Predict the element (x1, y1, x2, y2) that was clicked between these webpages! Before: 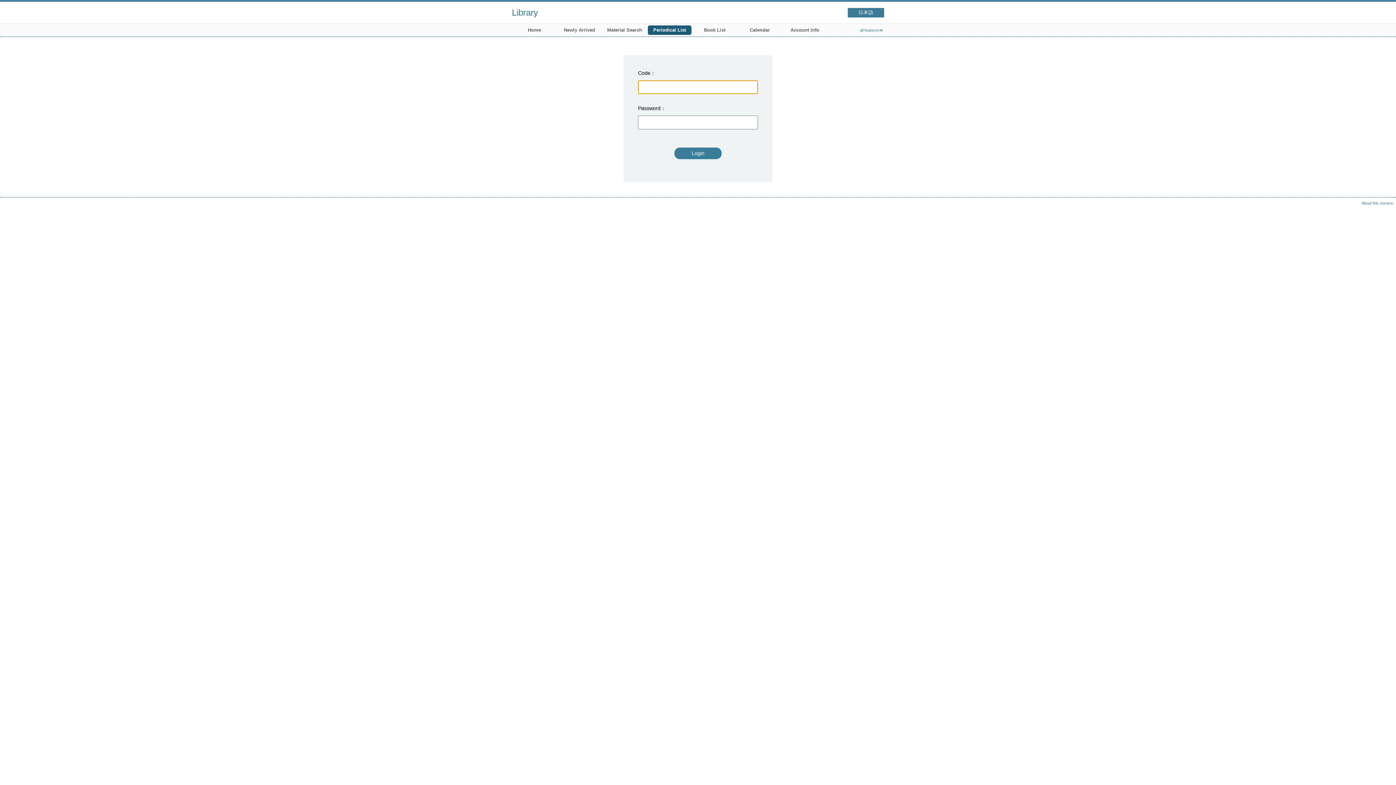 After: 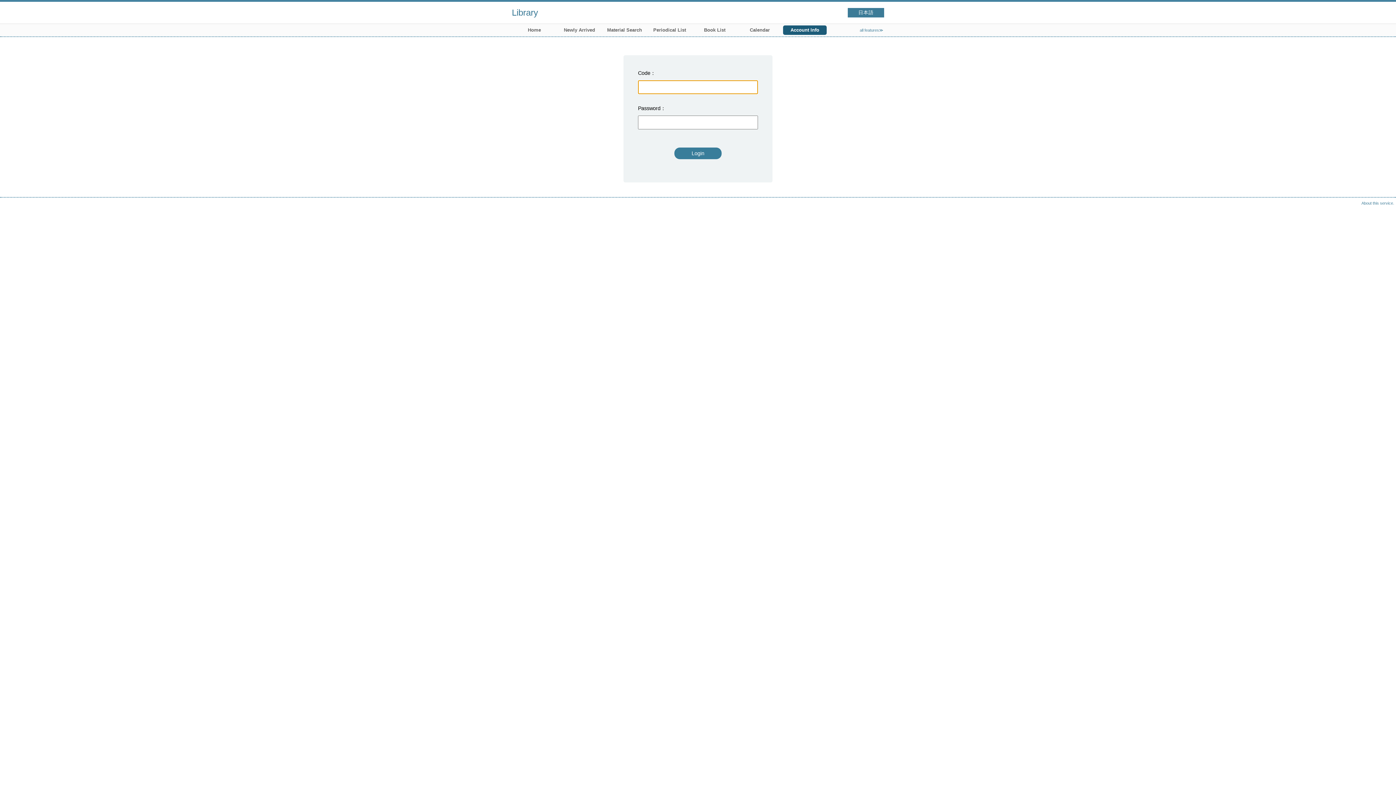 Action: label: Account Info bbox: (783, 25, 826, 34)